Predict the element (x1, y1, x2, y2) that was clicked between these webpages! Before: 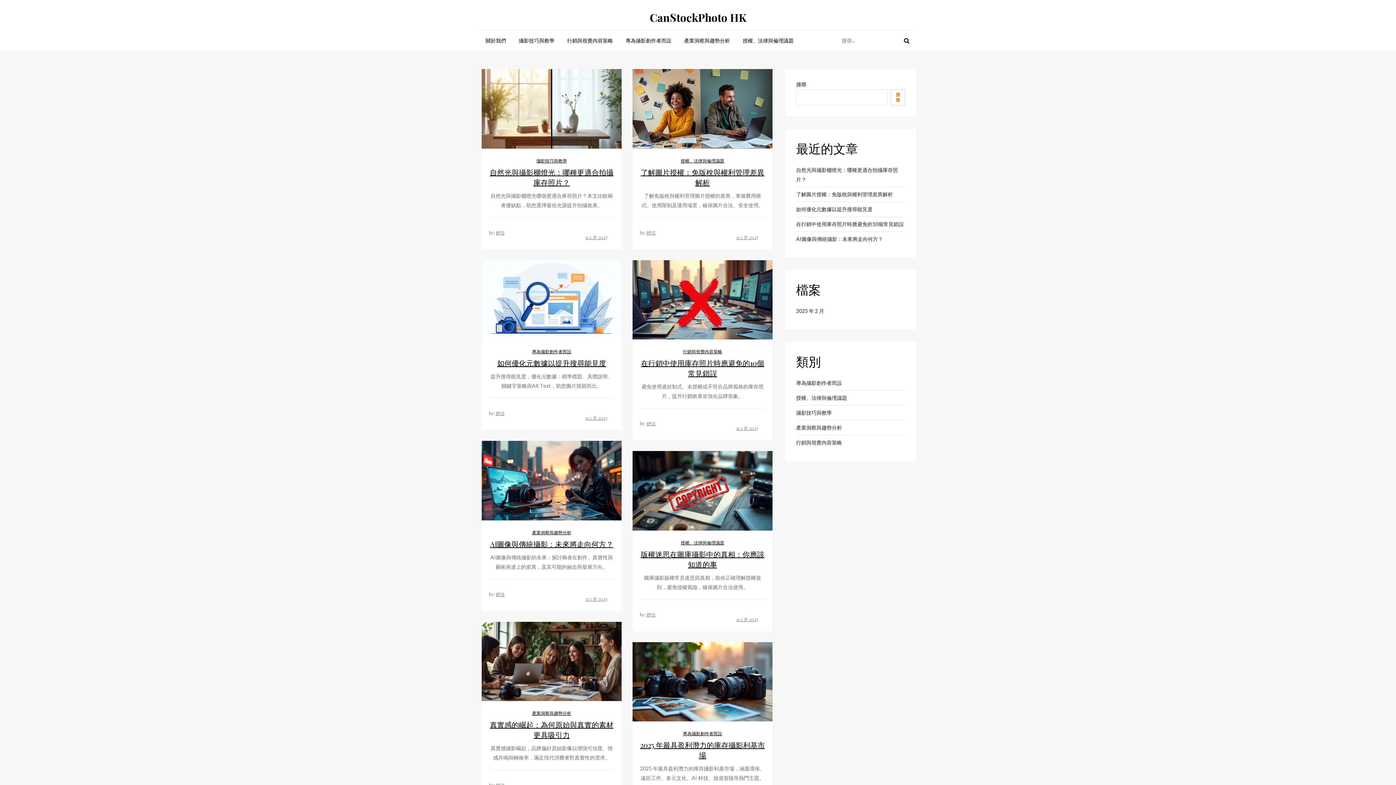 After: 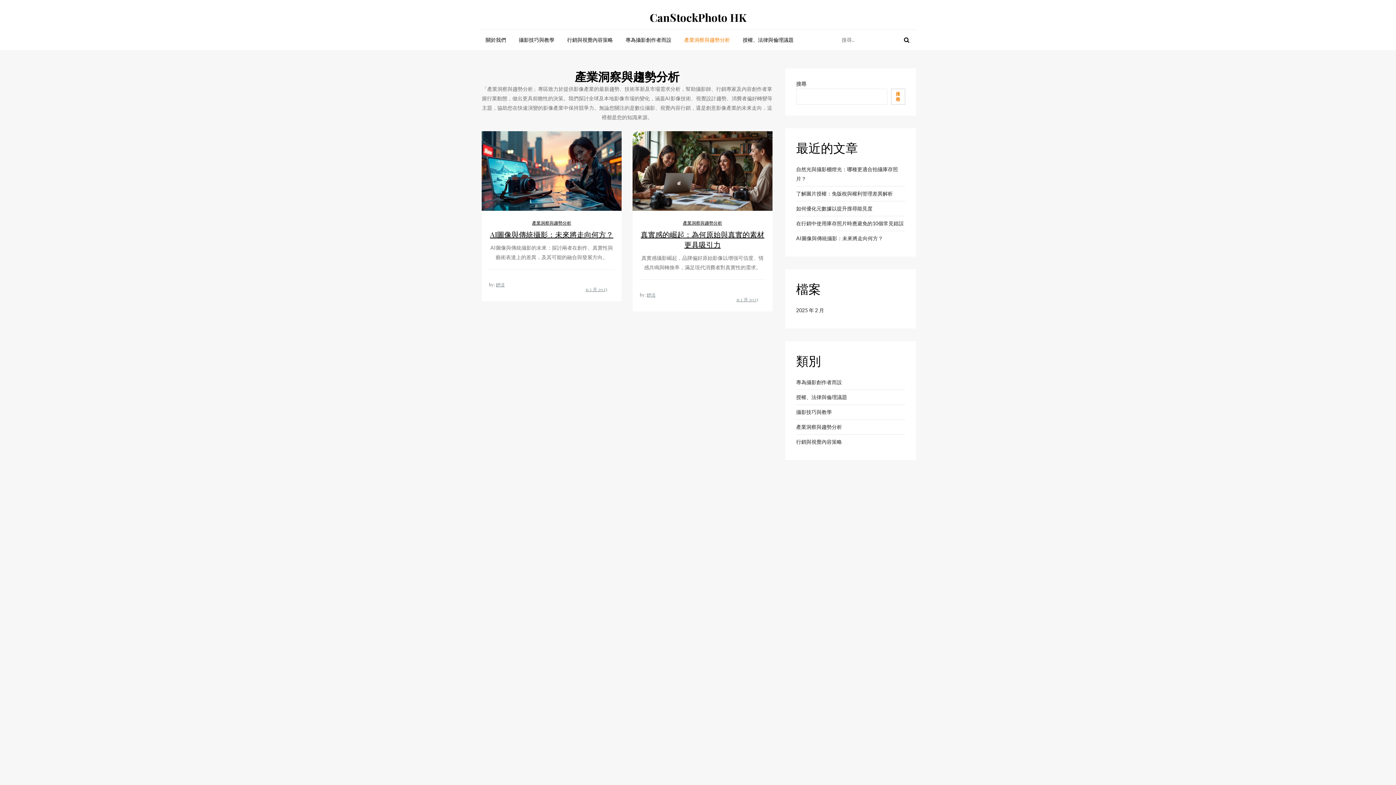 Action: bbox: (678, 30, 736, 50) label: 產業洞察與趨勢分析